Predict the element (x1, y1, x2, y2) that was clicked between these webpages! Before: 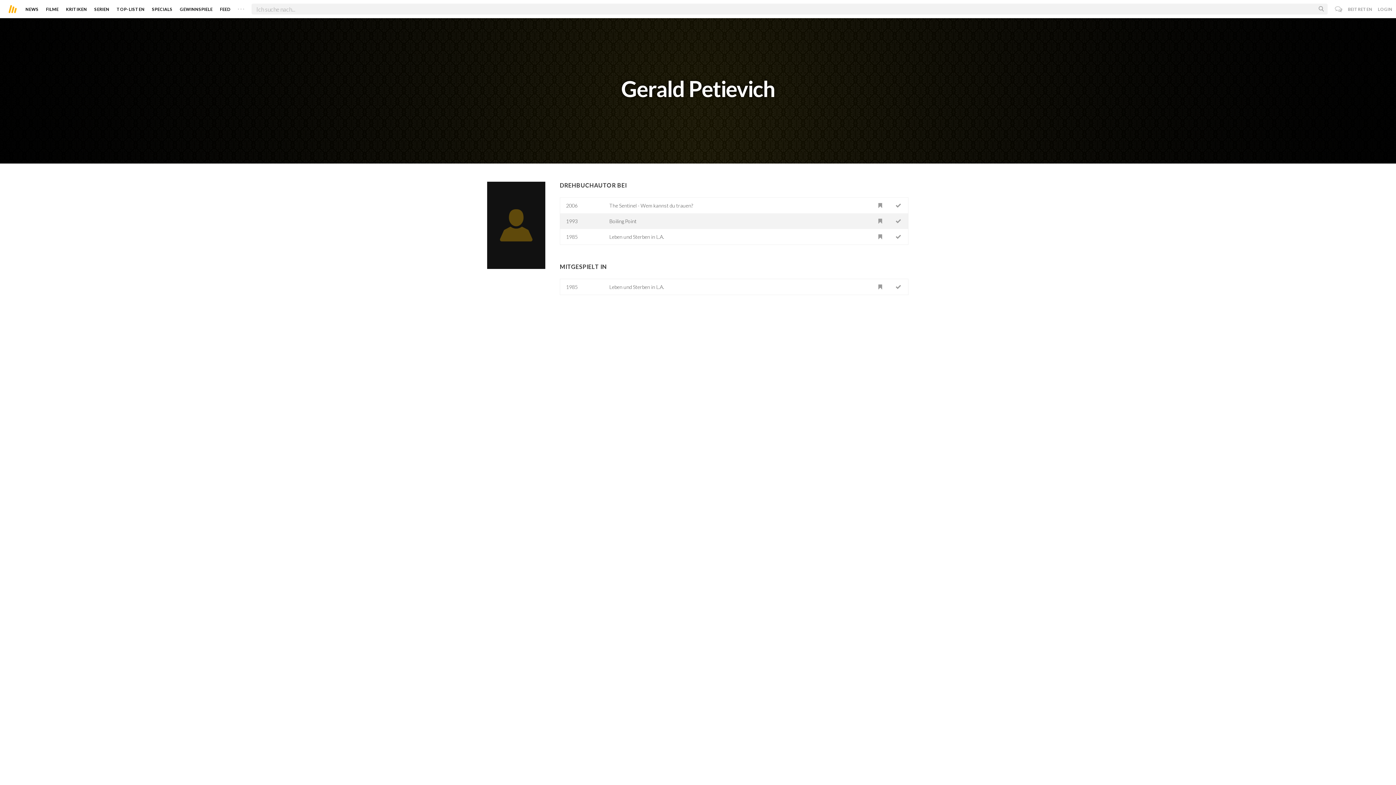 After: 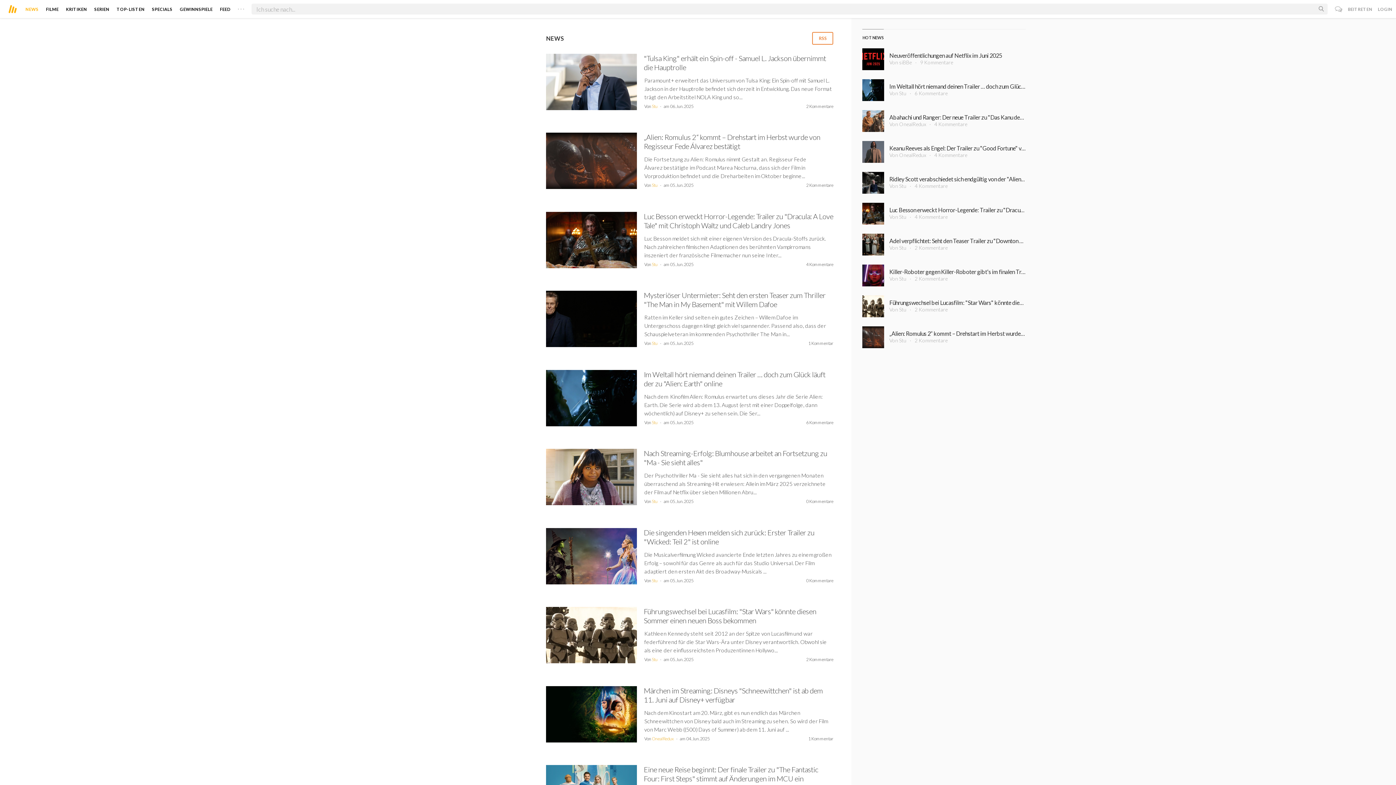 Action: bbox: (25, 3, 38, 14) label: NEWS